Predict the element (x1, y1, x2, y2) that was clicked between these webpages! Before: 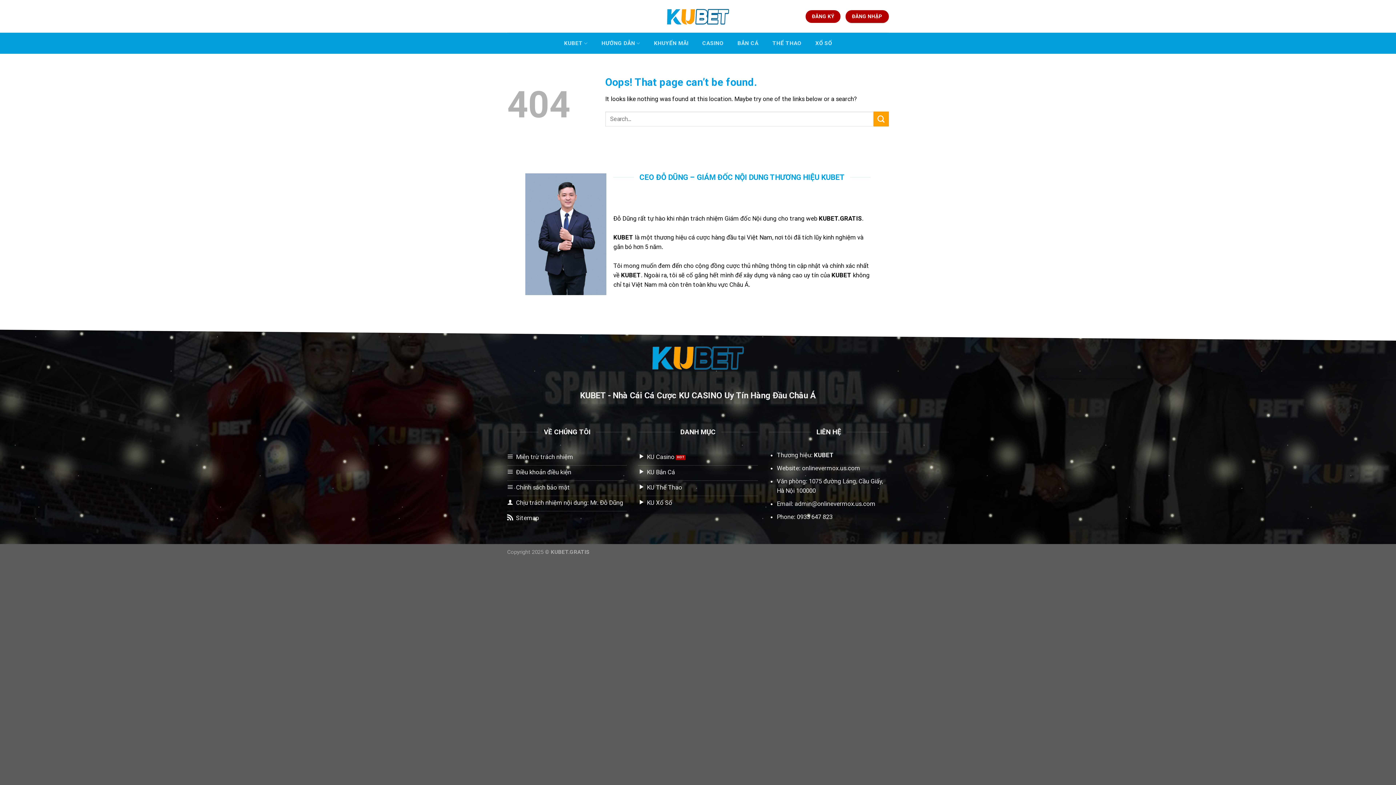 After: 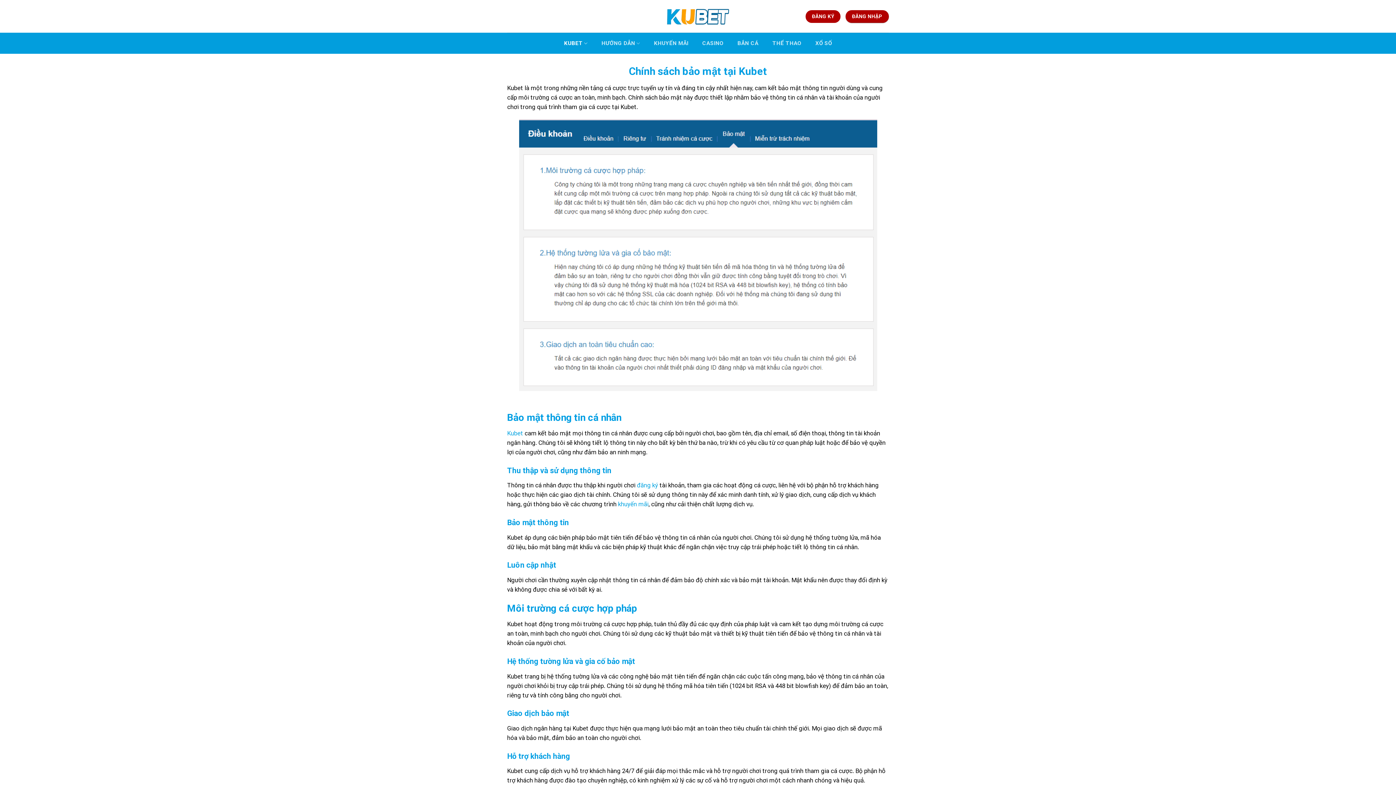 Action: label: Chính sách bảo mật bbox: (507, 481, 627, 496)